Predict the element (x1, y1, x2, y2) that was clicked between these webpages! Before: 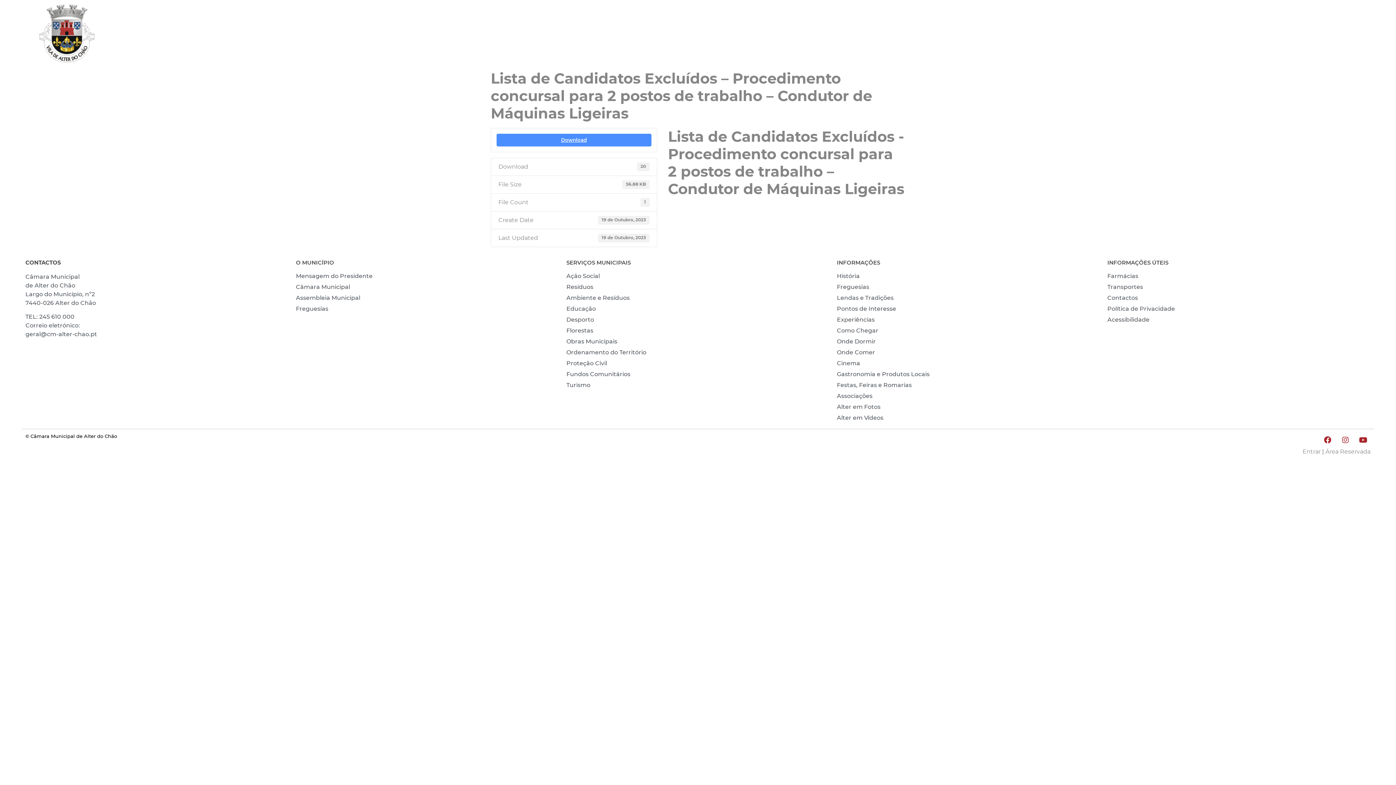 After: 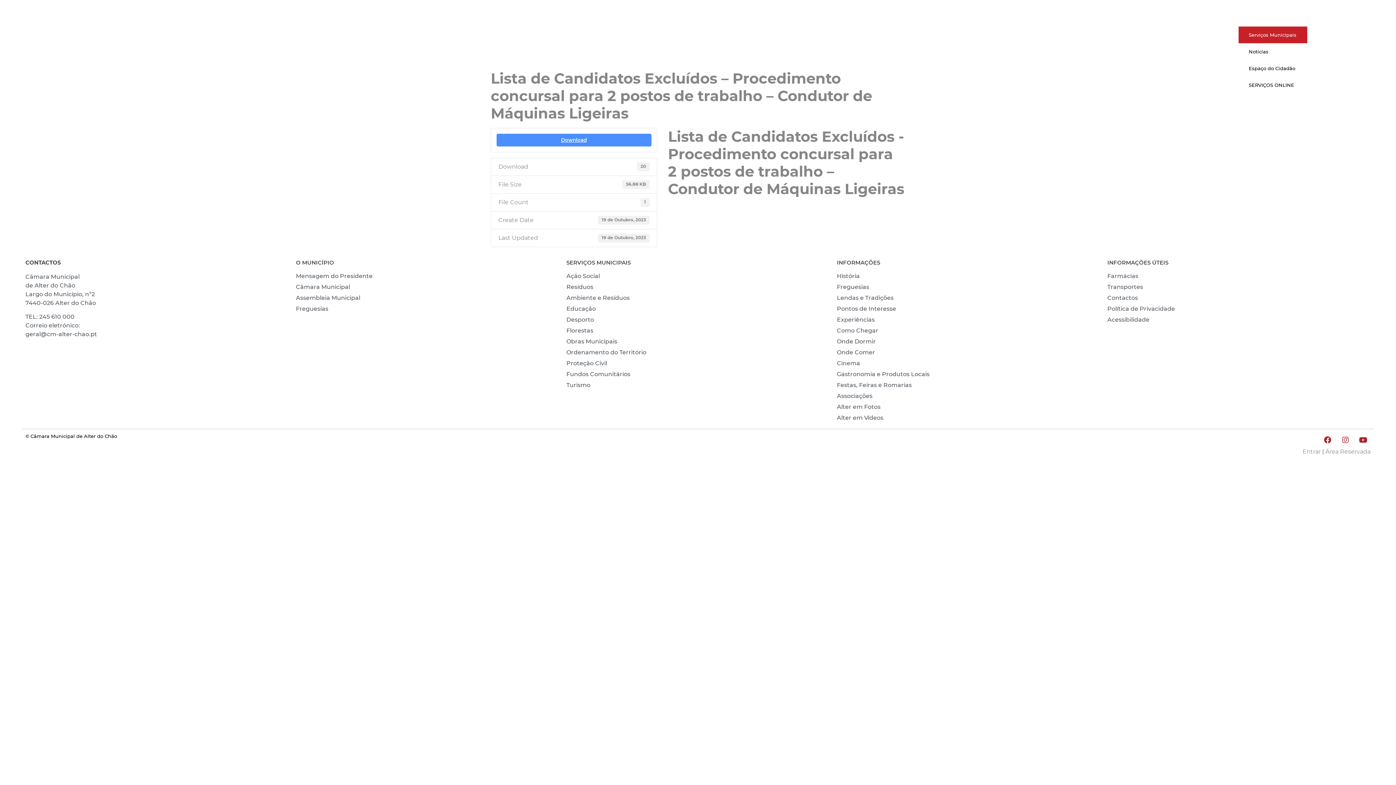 Action: label: VIVER bbox: (1238, 26, 1275, 43)